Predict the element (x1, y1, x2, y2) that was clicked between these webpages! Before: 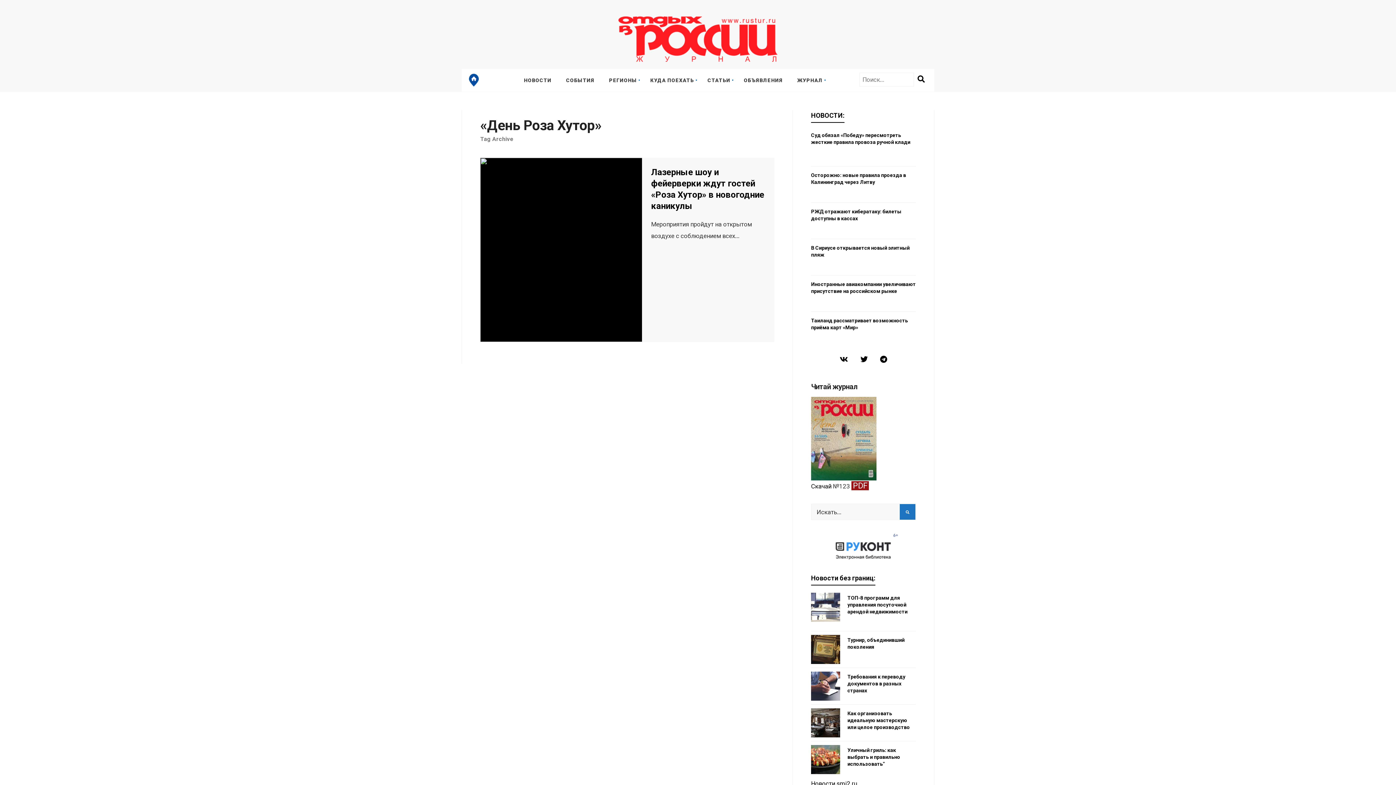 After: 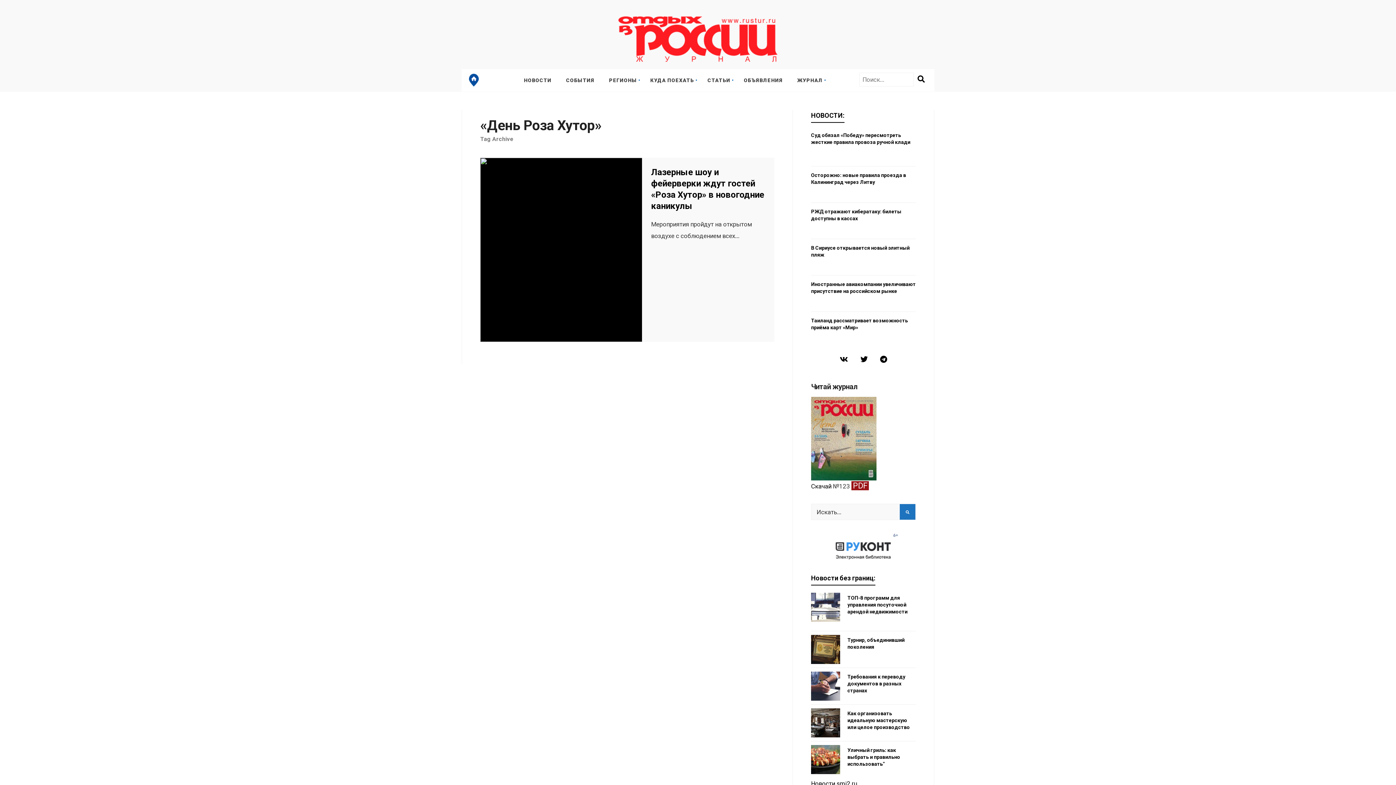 Action: bbox: (811, 482, 833, 490) label: Скачай 